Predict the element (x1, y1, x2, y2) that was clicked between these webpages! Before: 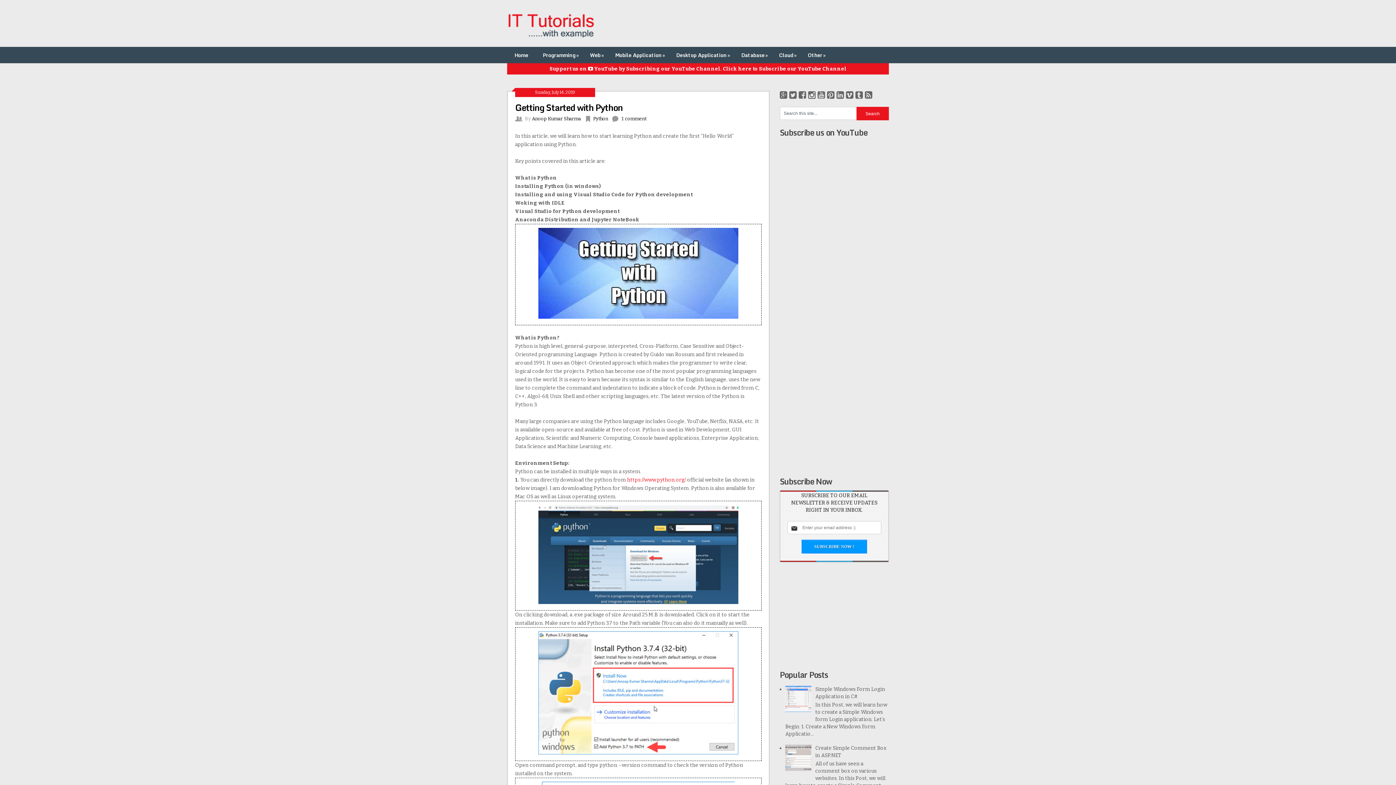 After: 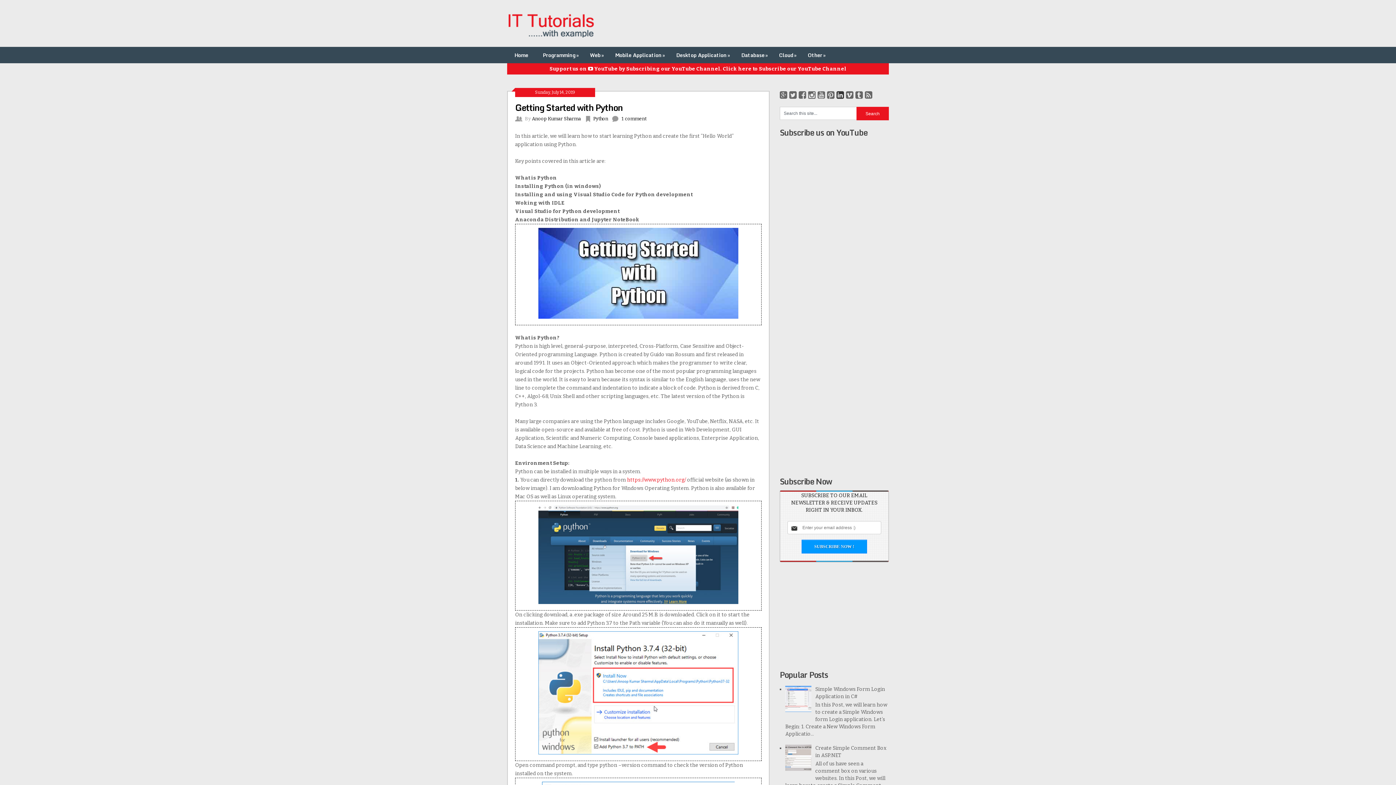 Action: bbox: (836, 90, 844, 100)